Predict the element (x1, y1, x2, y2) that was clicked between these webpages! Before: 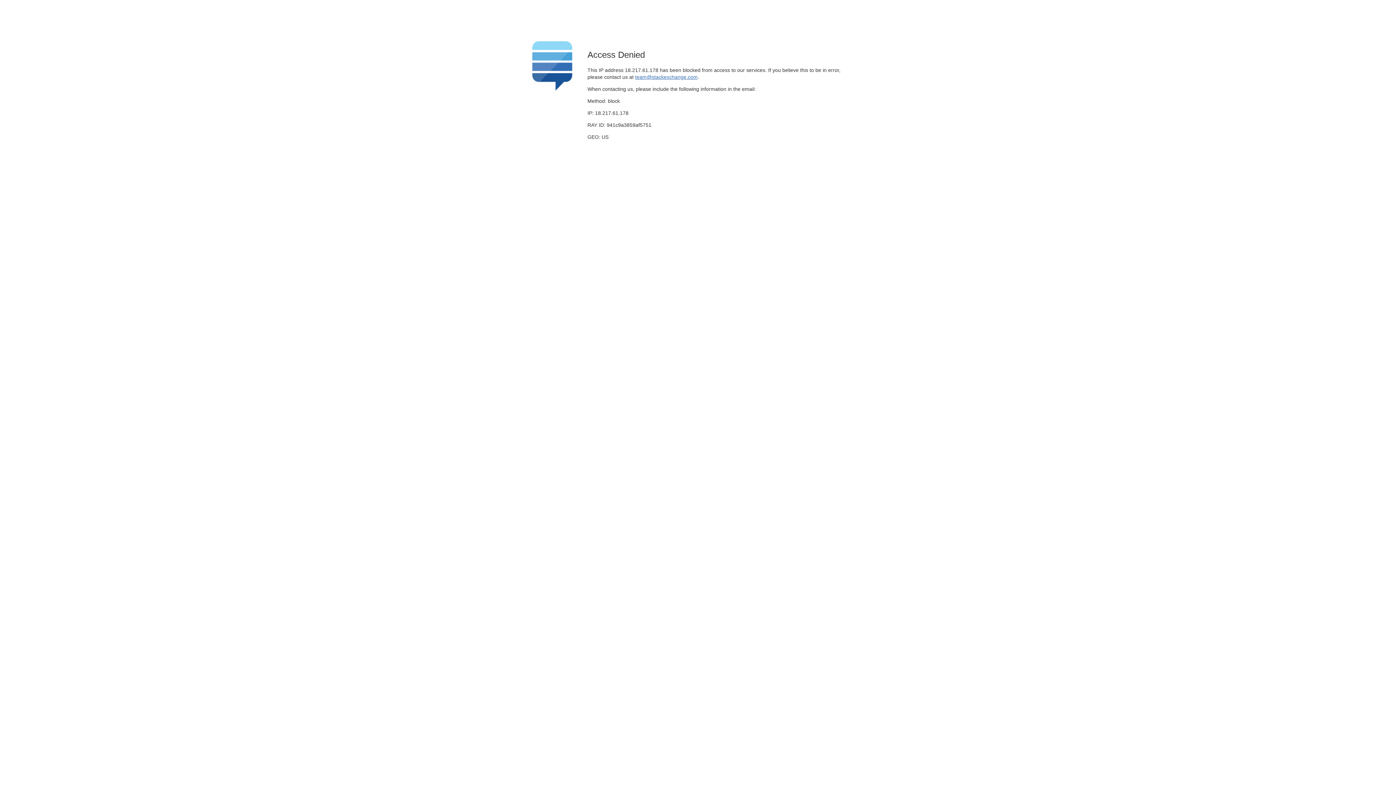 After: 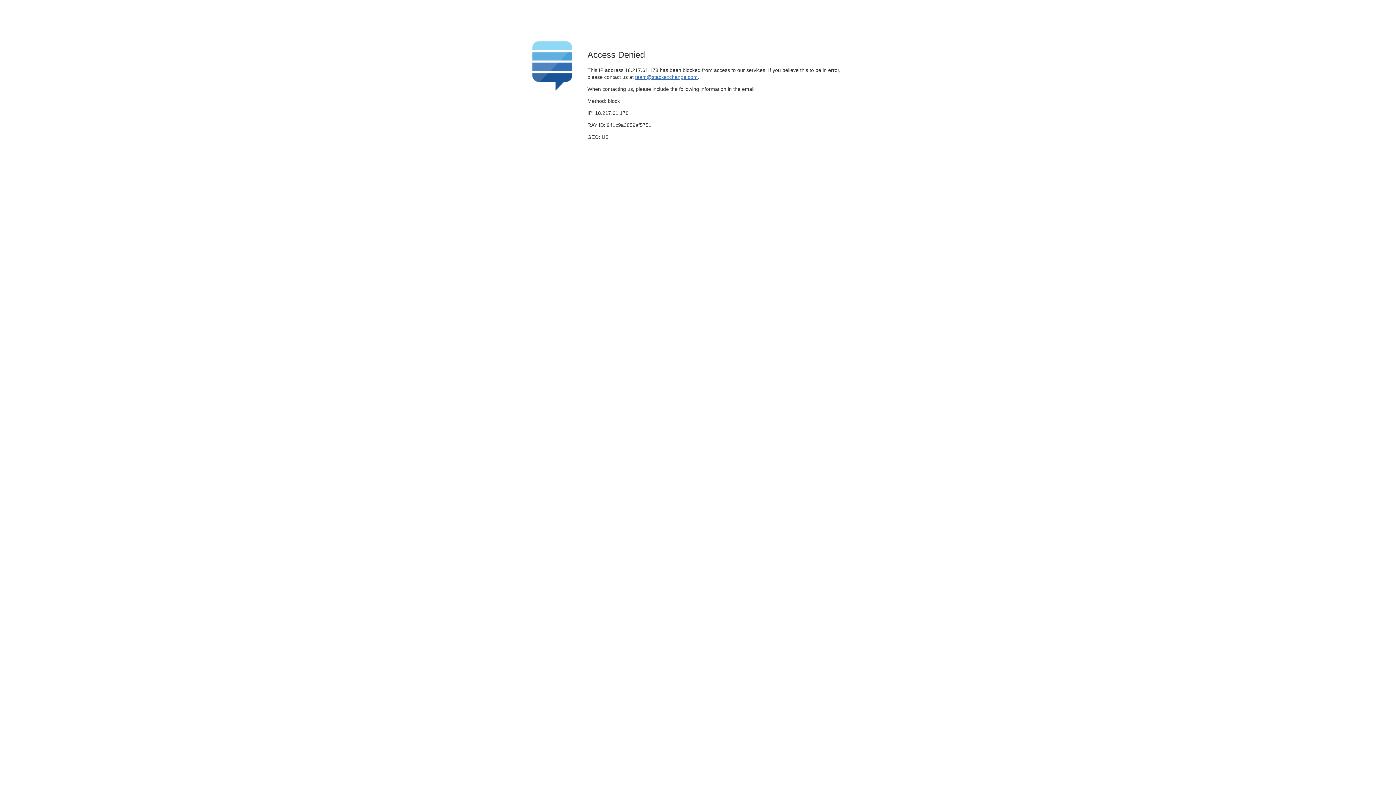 Action: bbox: (635, 74, 697, 79) label: team@stackexchange.com